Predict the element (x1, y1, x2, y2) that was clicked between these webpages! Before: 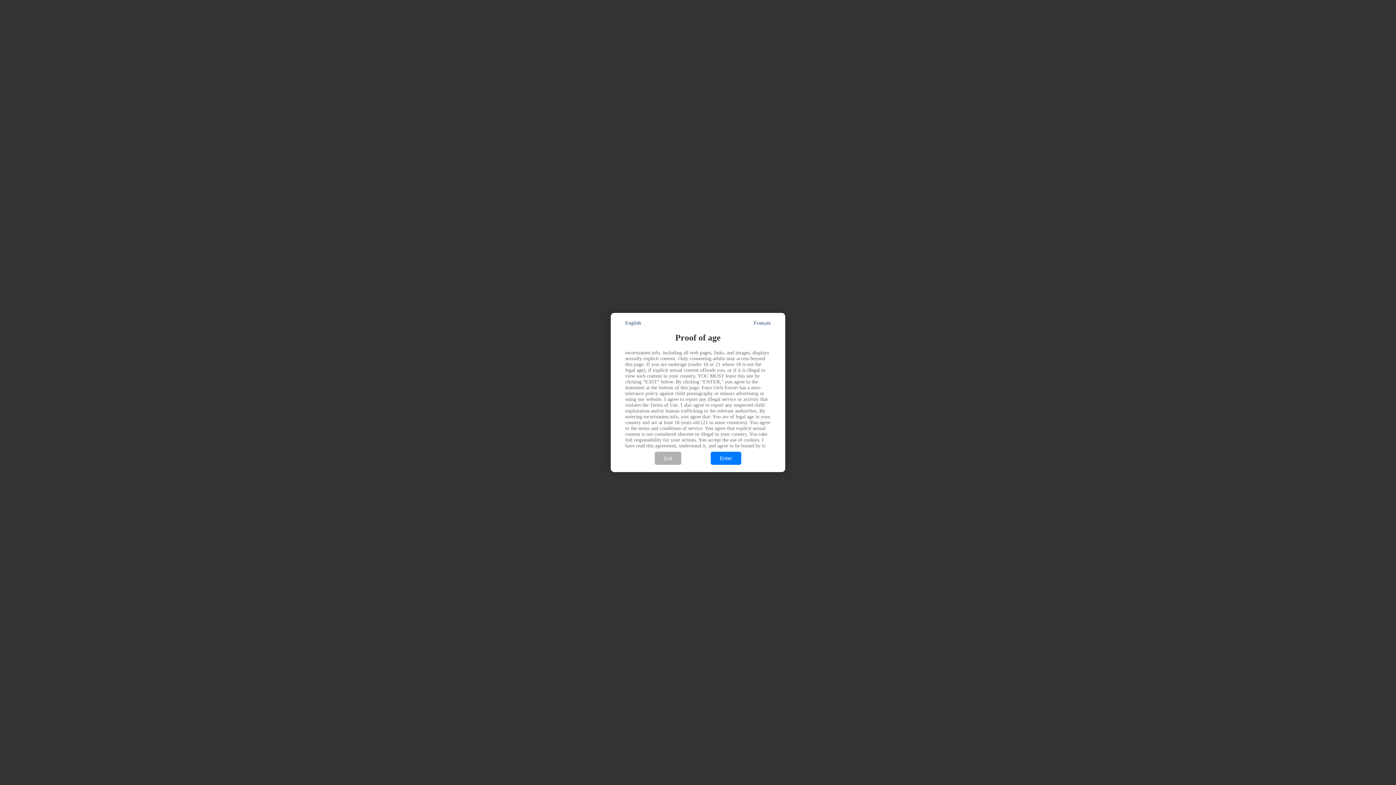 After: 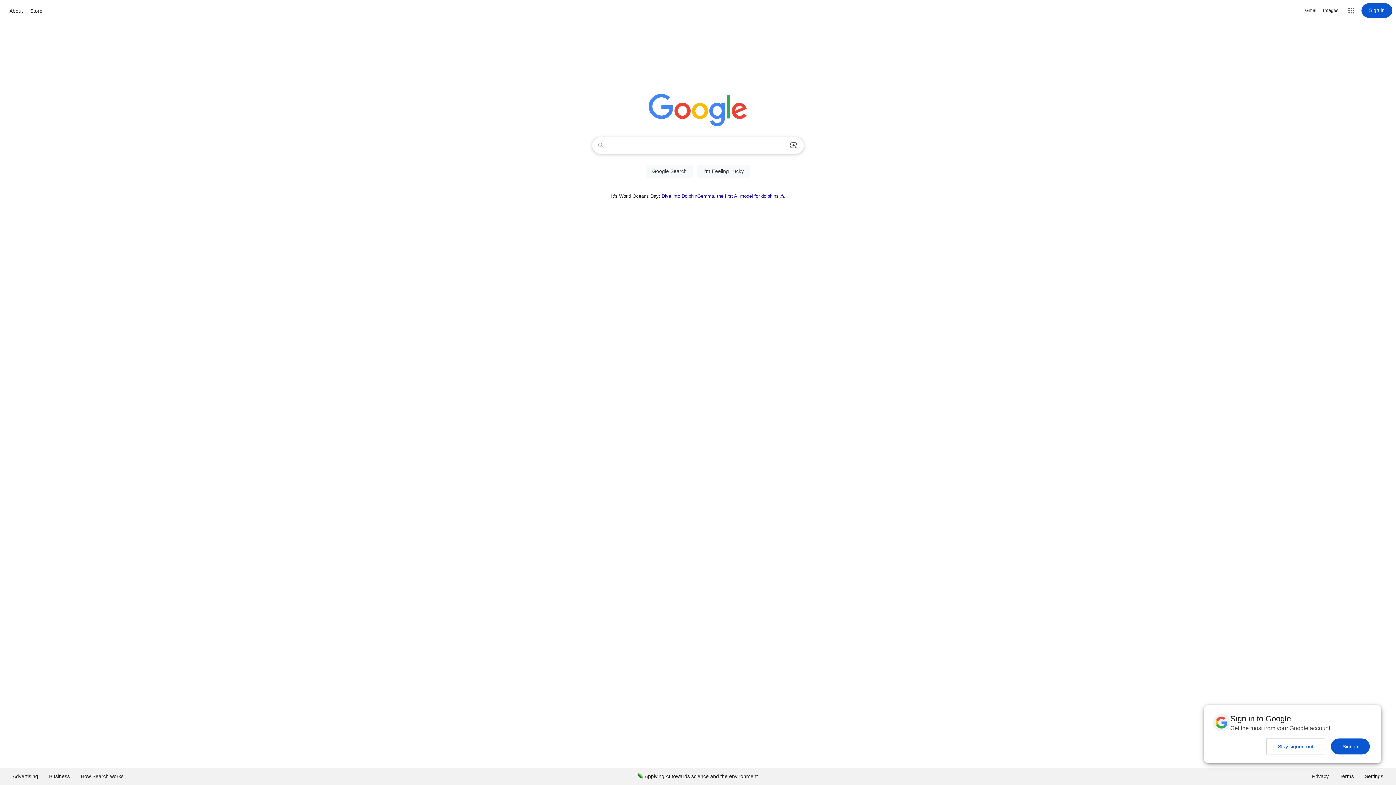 Action: bbox: (654, 452, 681, 465) label: Exit